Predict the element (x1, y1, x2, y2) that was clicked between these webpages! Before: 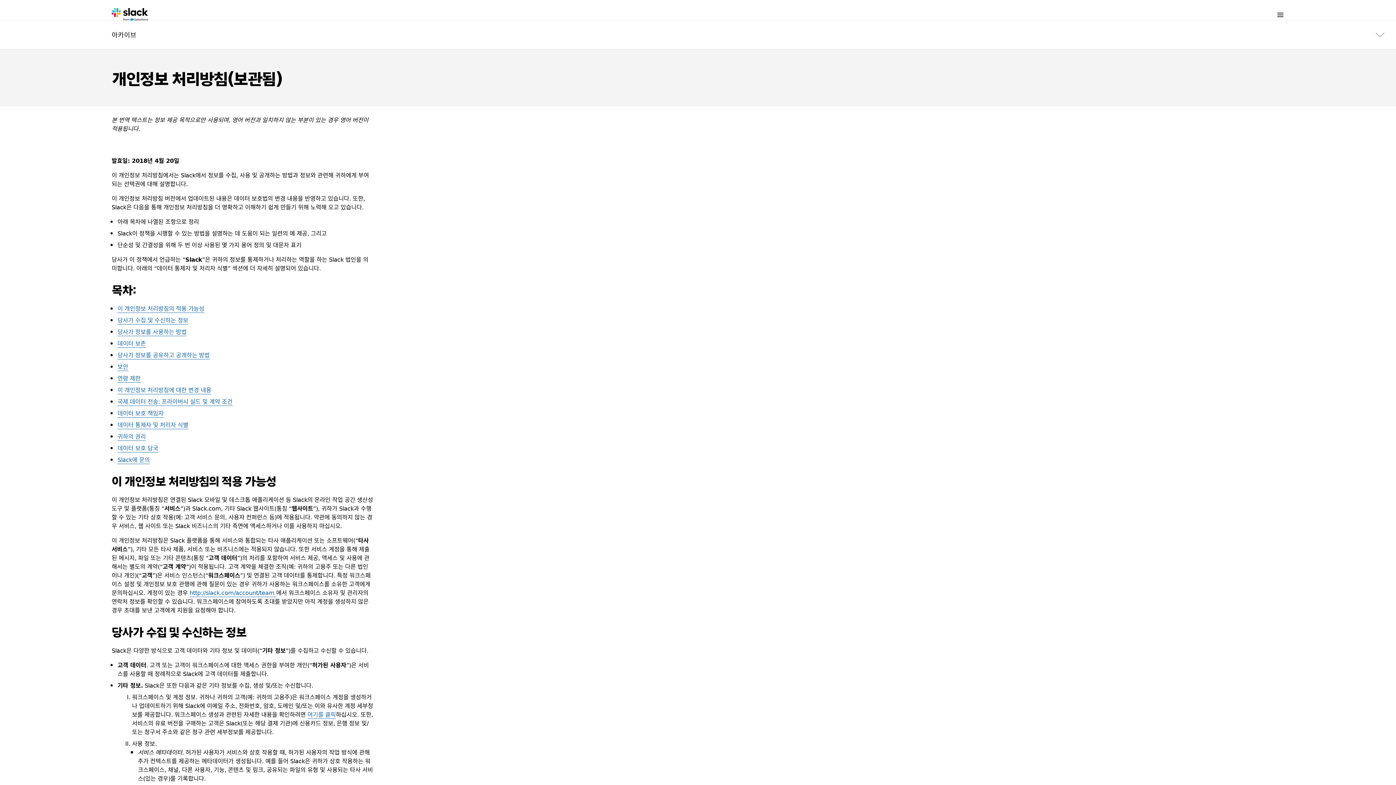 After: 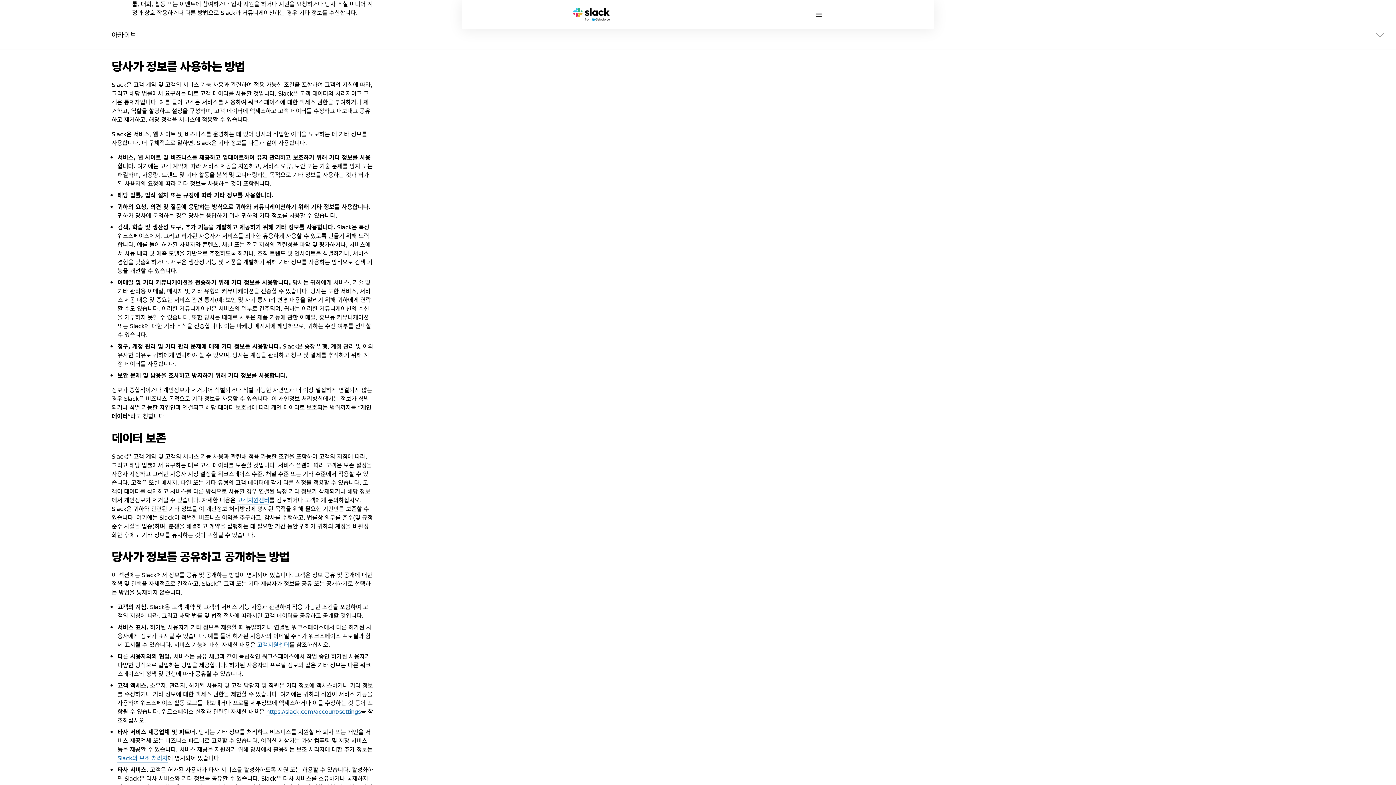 Action: bbox: (117, 327, 186, 336) label: 당사가 정보를 사용하는 방법